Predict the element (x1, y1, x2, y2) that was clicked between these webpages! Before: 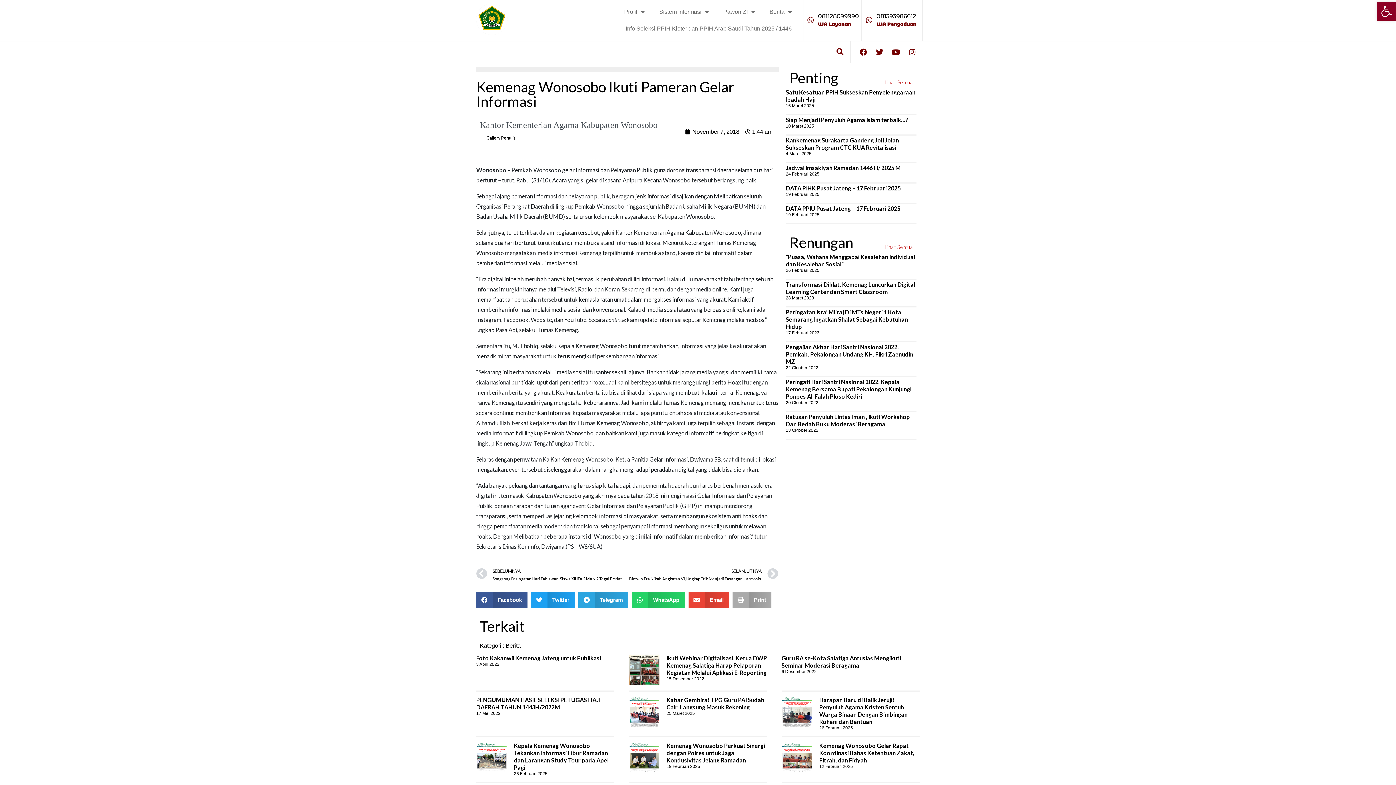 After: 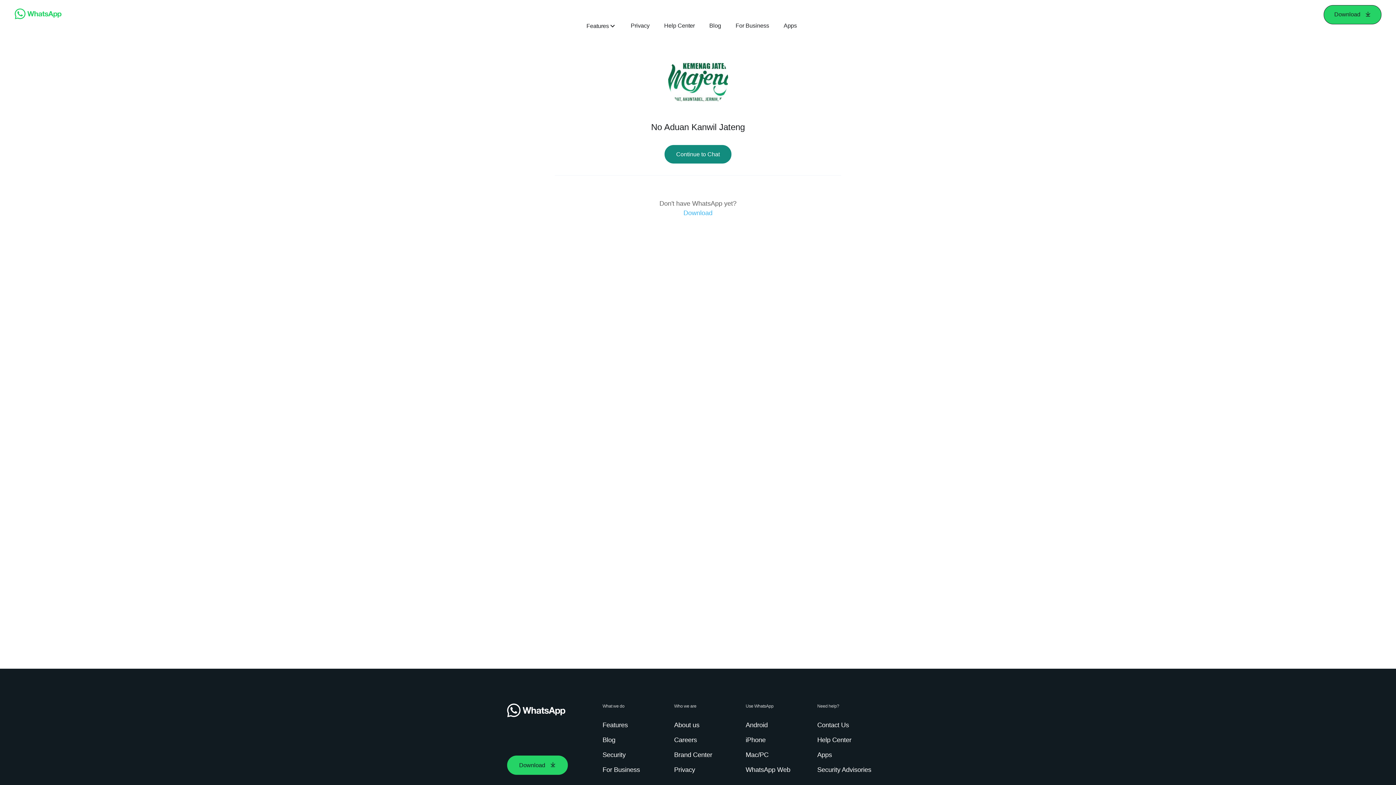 Action: bbox: (865, 16, 873, 24)